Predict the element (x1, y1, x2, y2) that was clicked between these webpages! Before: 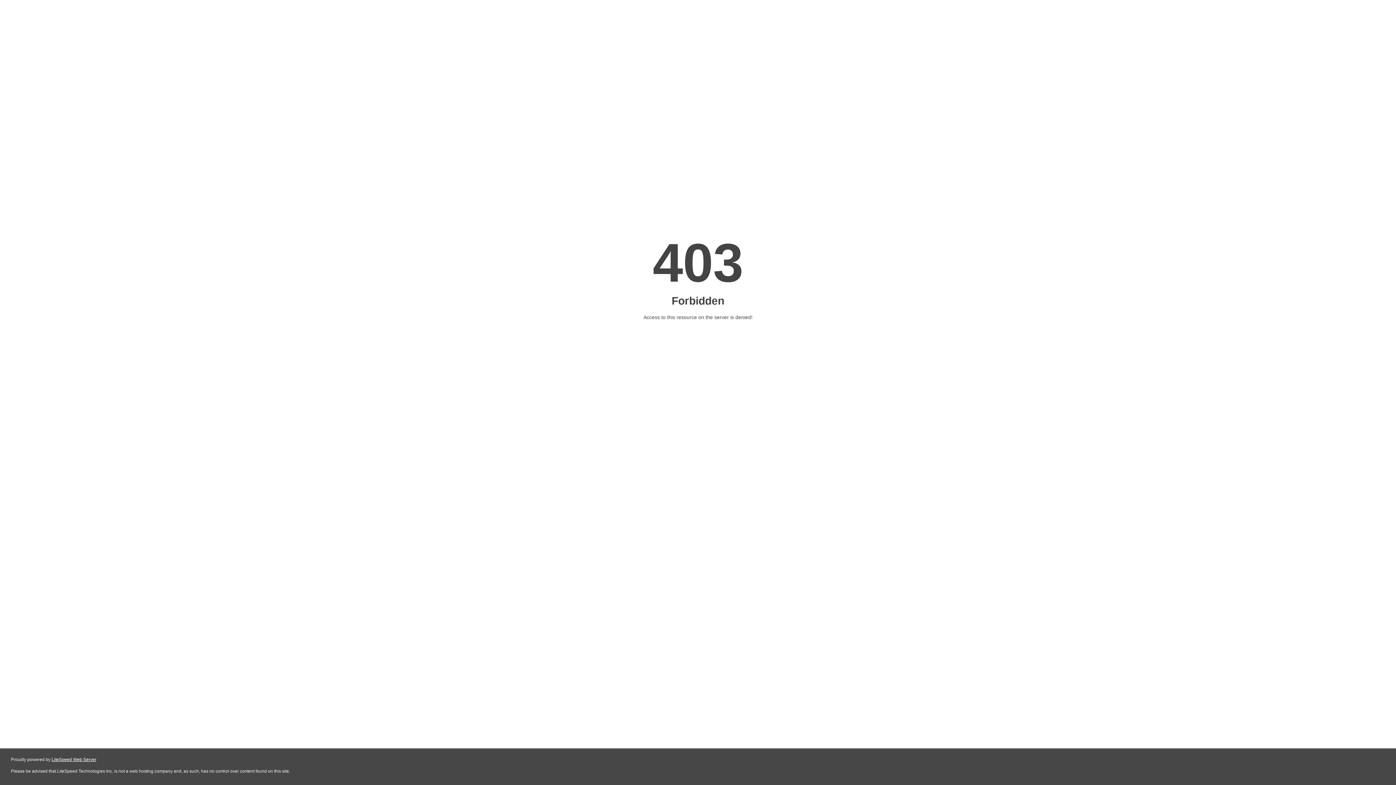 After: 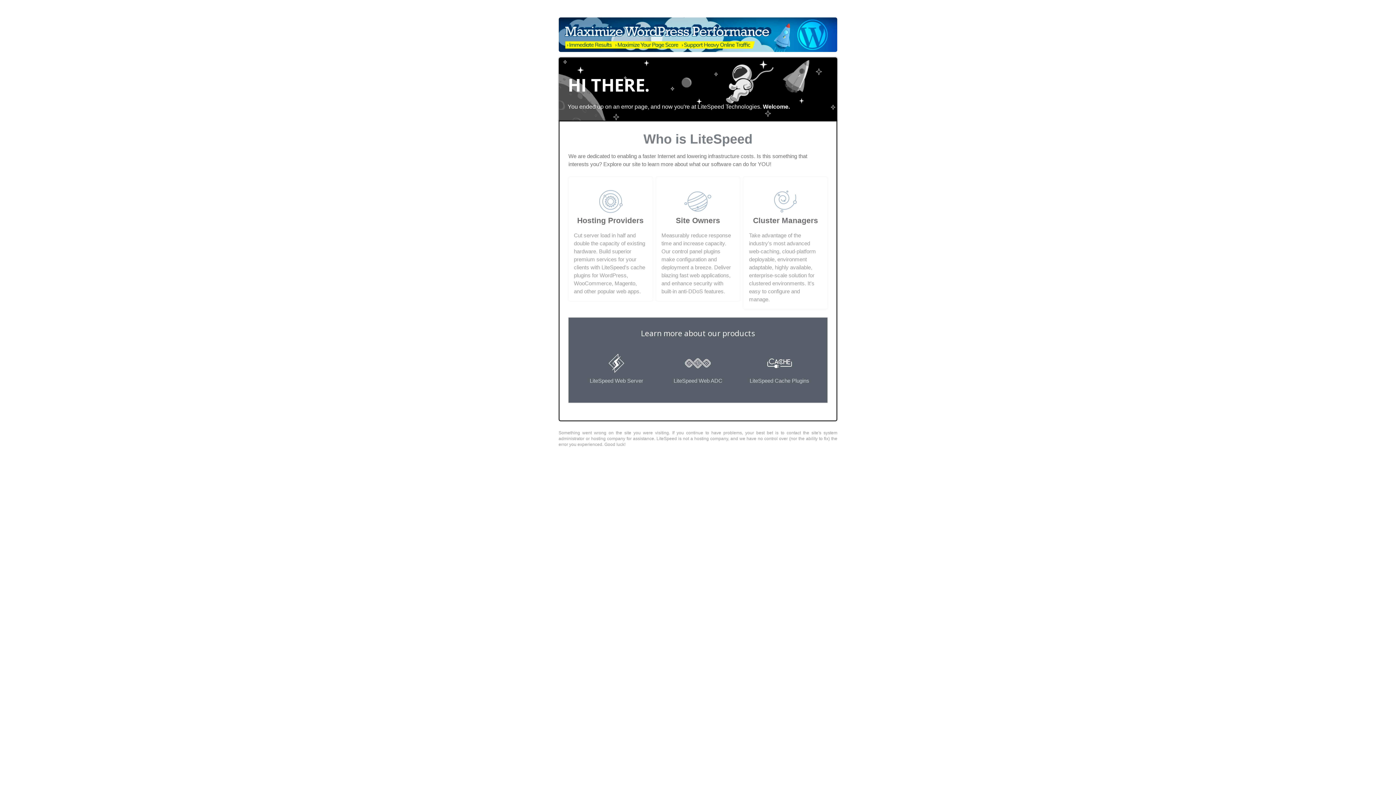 Action: label: LiteSpeed Web Server bbox: (51, 757, 96, 762)